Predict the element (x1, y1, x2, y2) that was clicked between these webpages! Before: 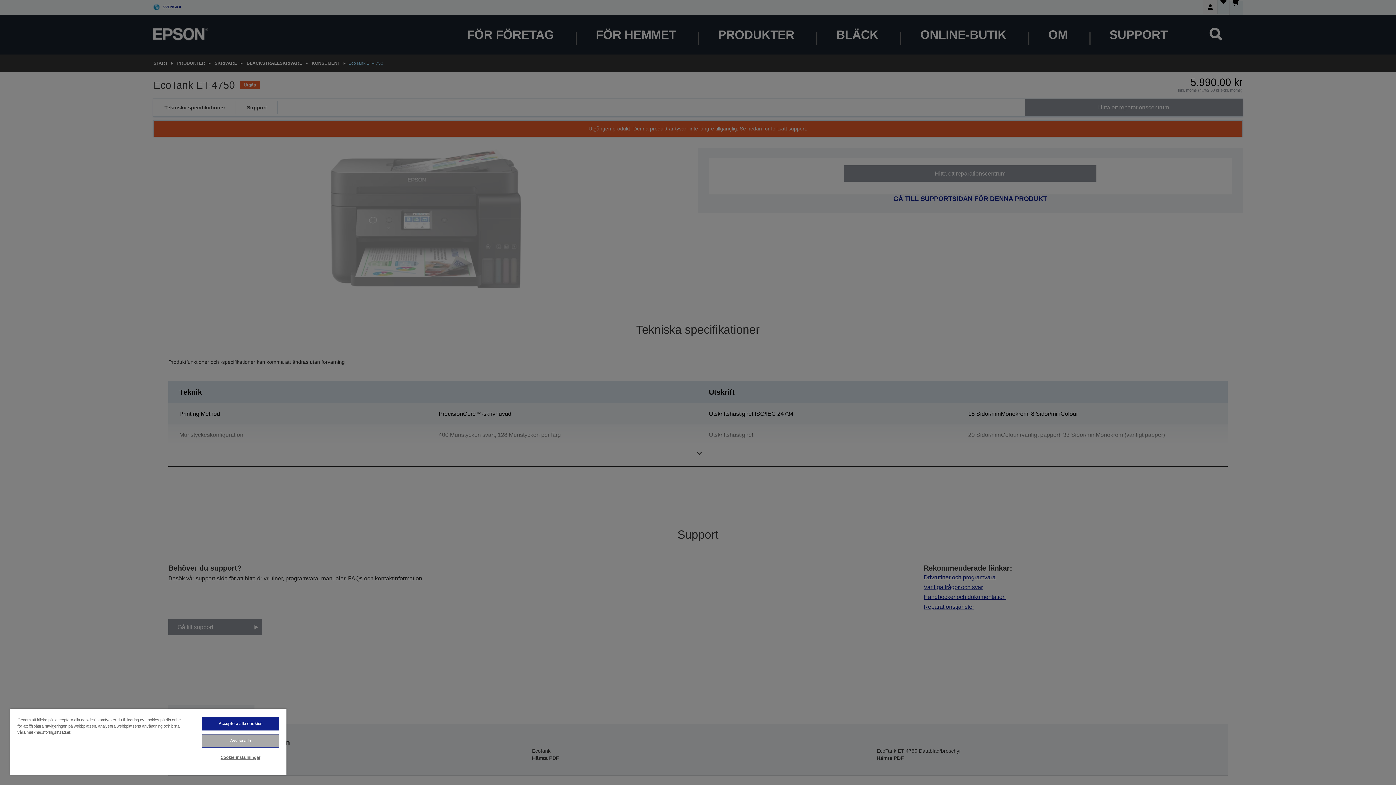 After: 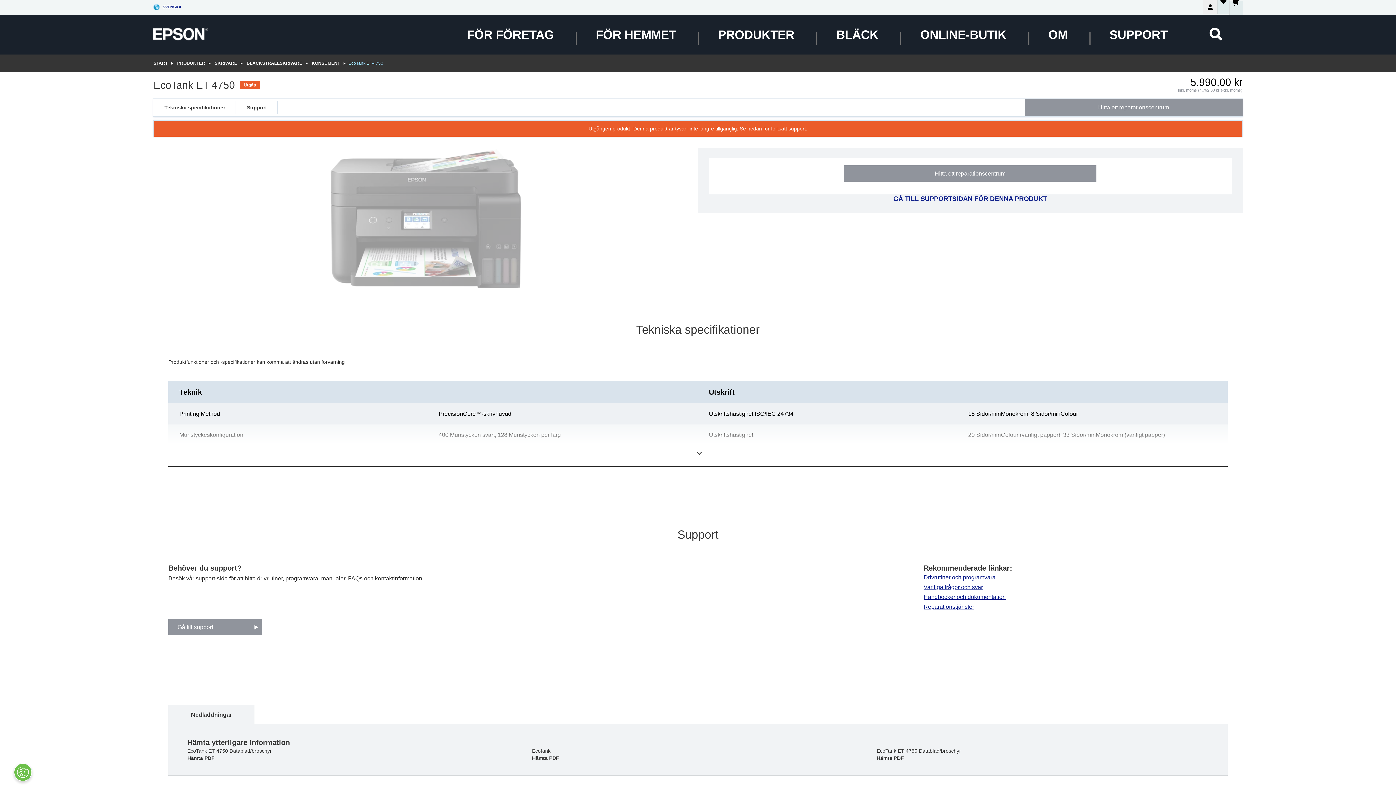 Action: bbox: (201, 734, 279, 748) label: Avvisa alla